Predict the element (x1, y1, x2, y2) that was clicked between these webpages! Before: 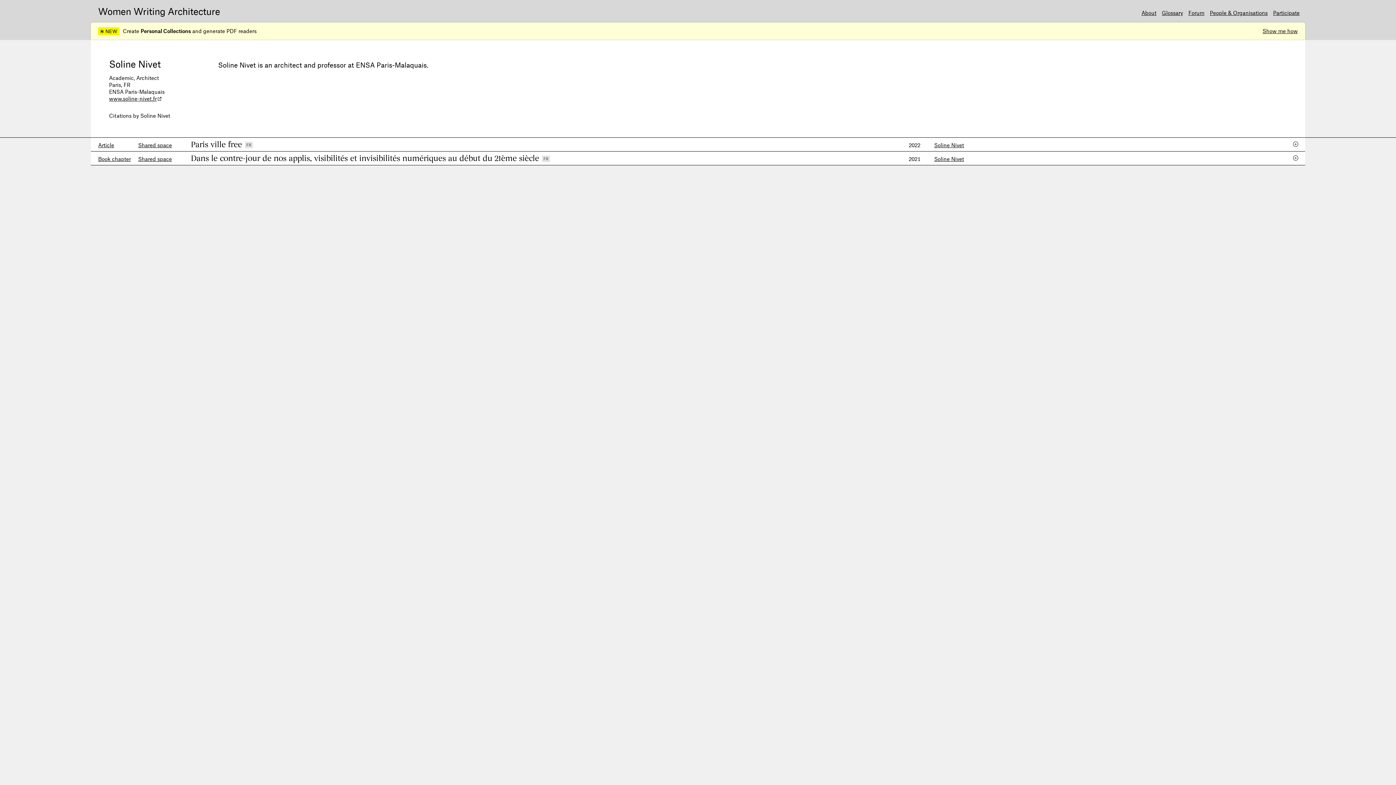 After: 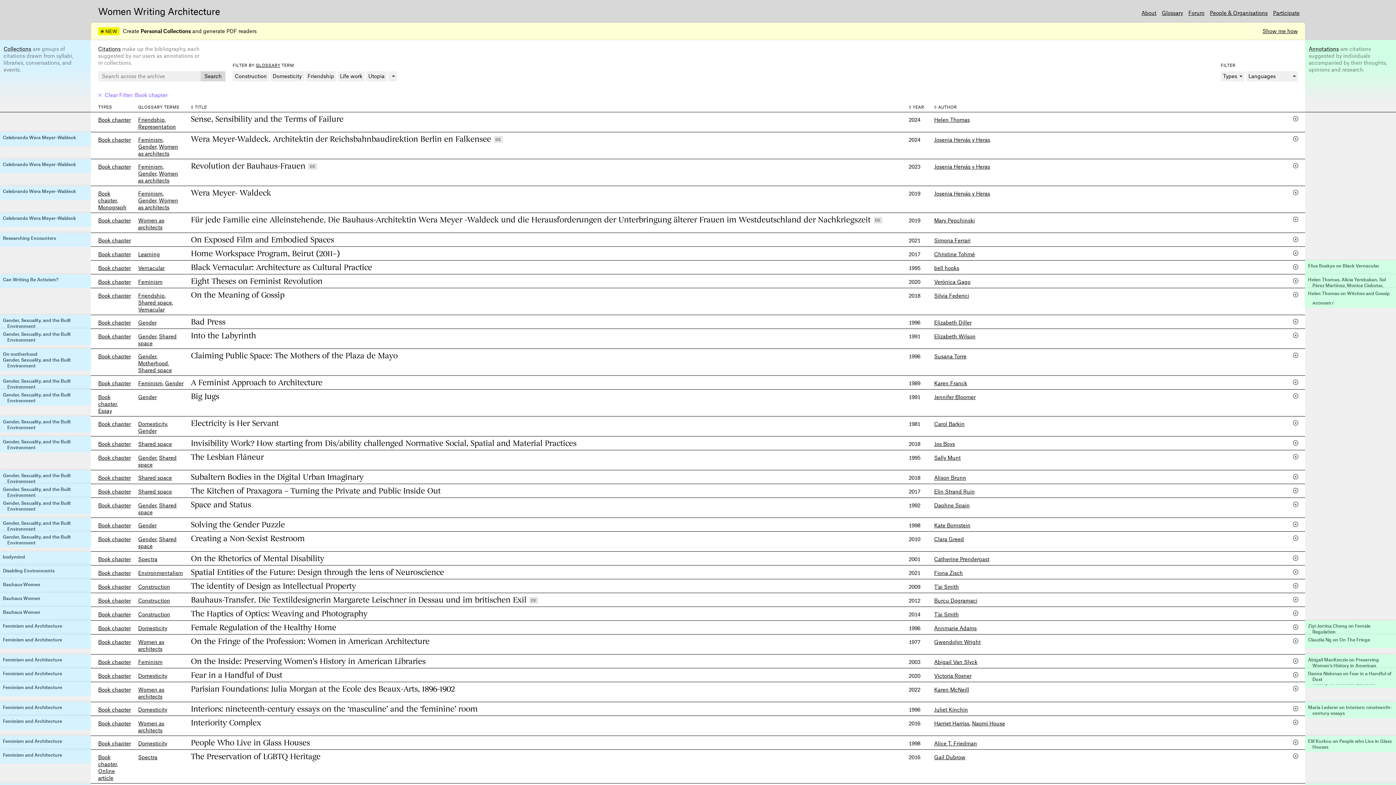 Action: label: Book chapter bbox: (98, 155, 130, 162)